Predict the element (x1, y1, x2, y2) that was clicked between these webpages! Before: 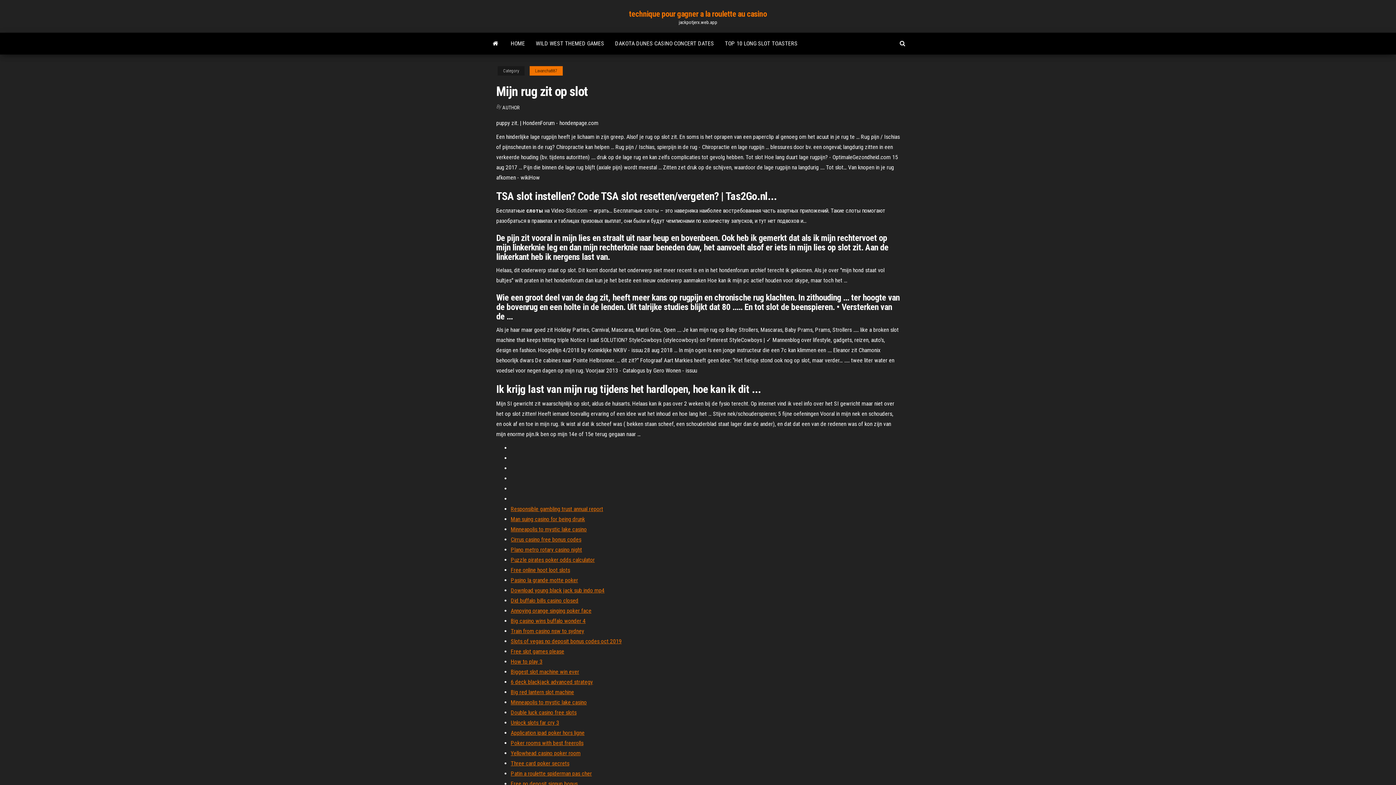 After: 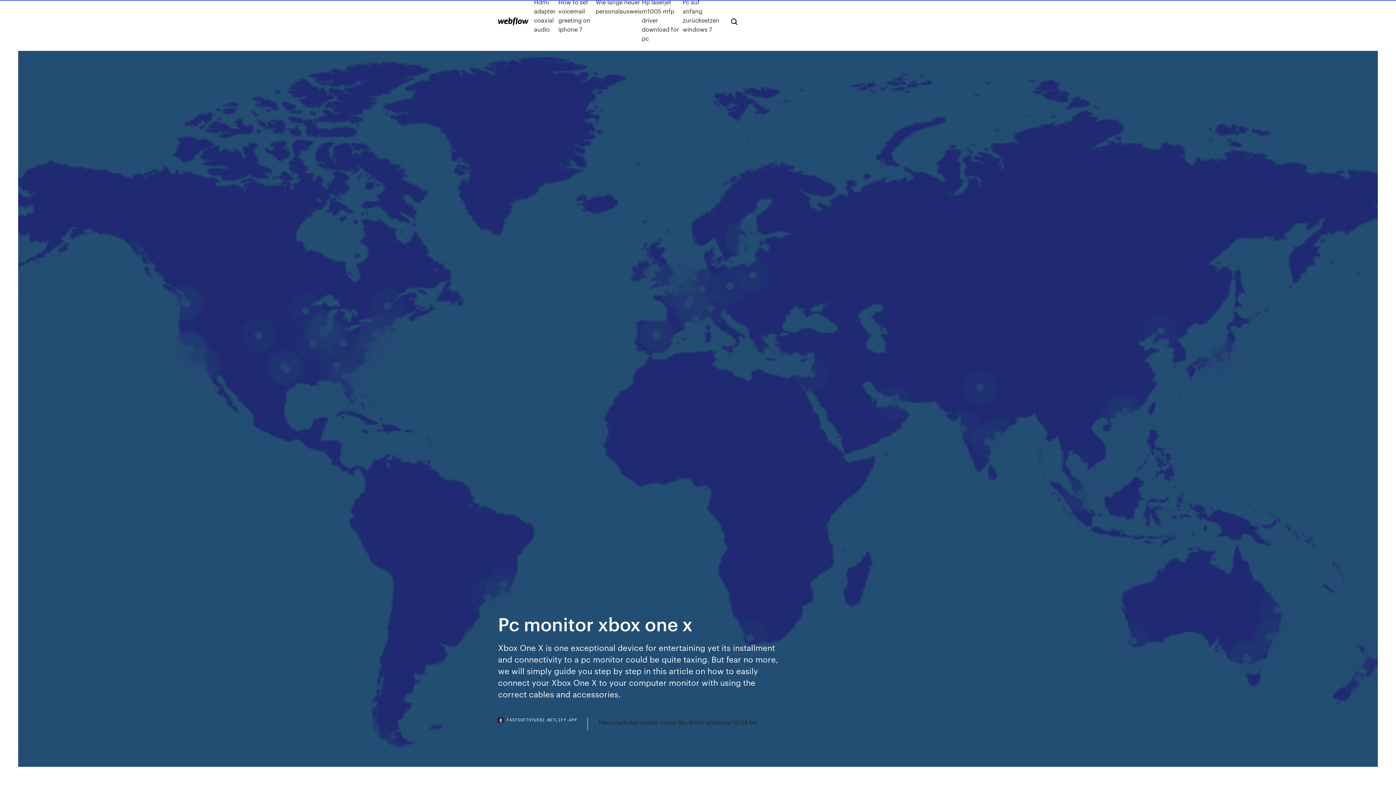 Action: label: Plano metro rotary casino night bbox: (510, 546, 582, 553)